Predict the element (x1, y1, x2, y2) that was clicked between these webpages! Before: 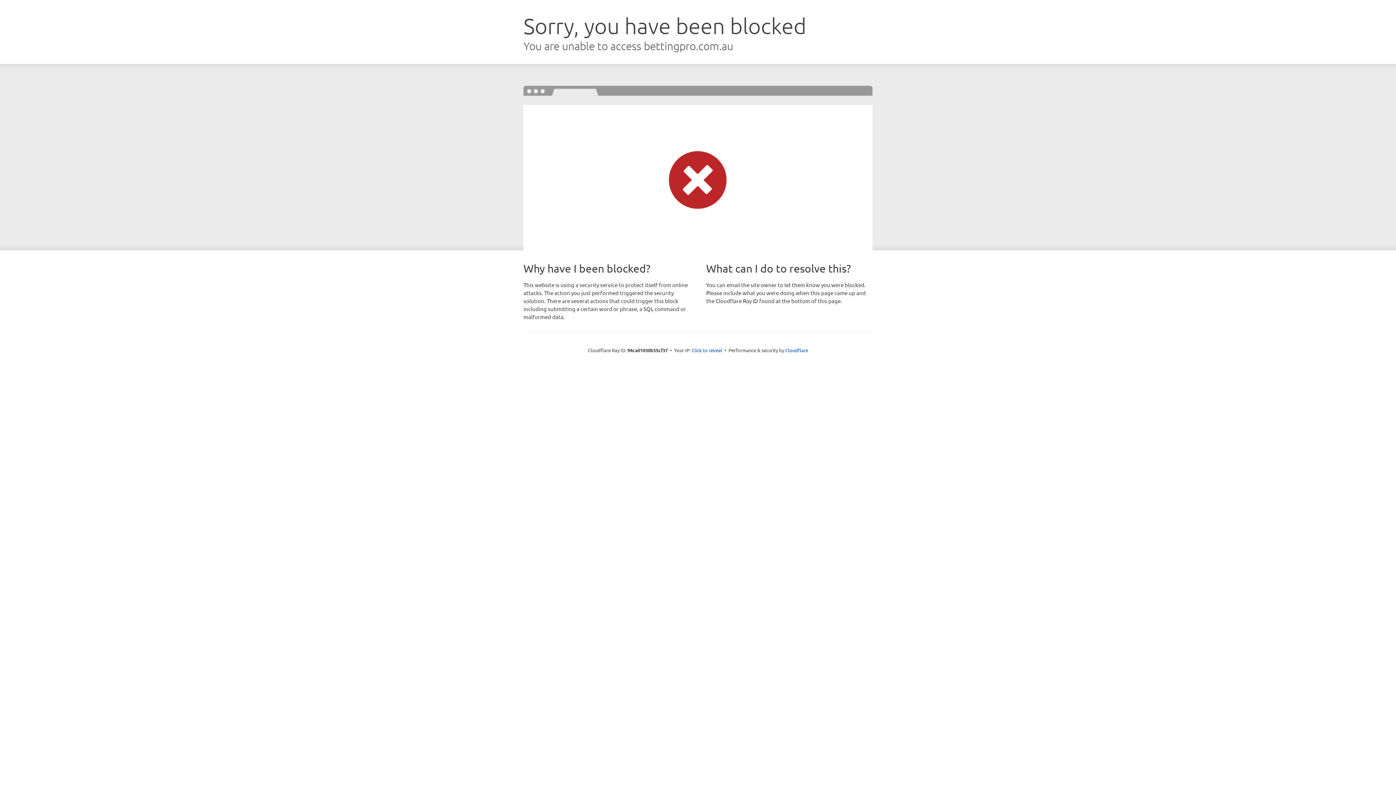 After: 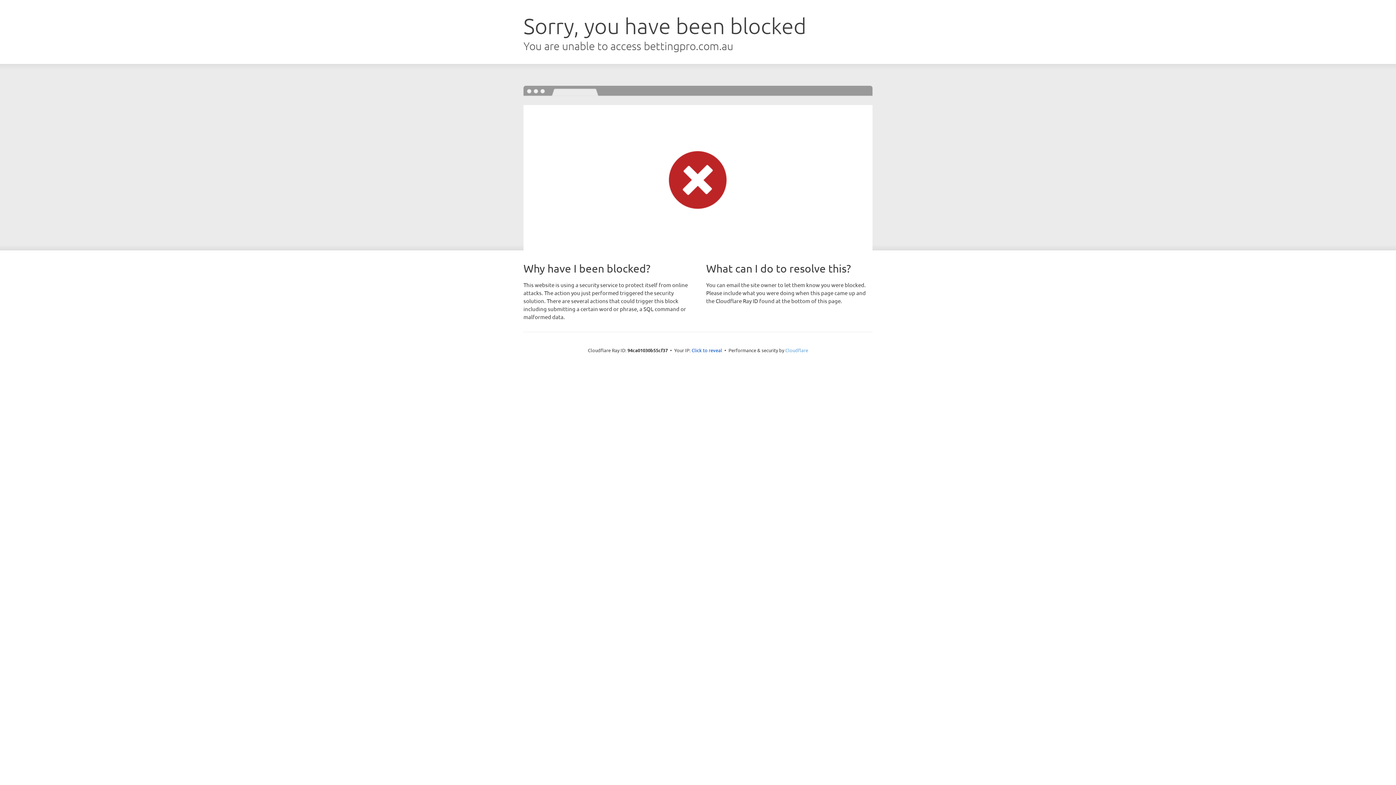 Action: label: Cloudflare bbox: (785, 347, 808, 353)